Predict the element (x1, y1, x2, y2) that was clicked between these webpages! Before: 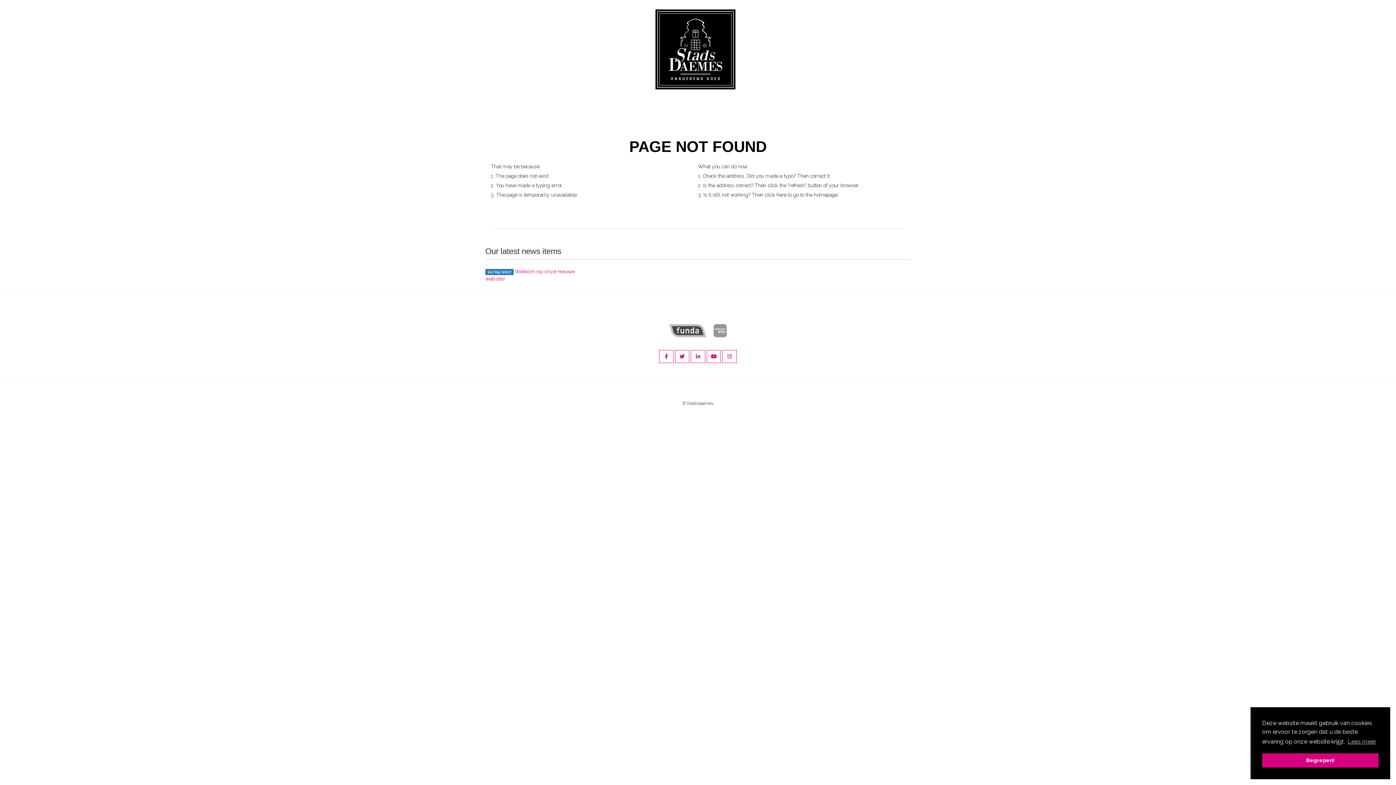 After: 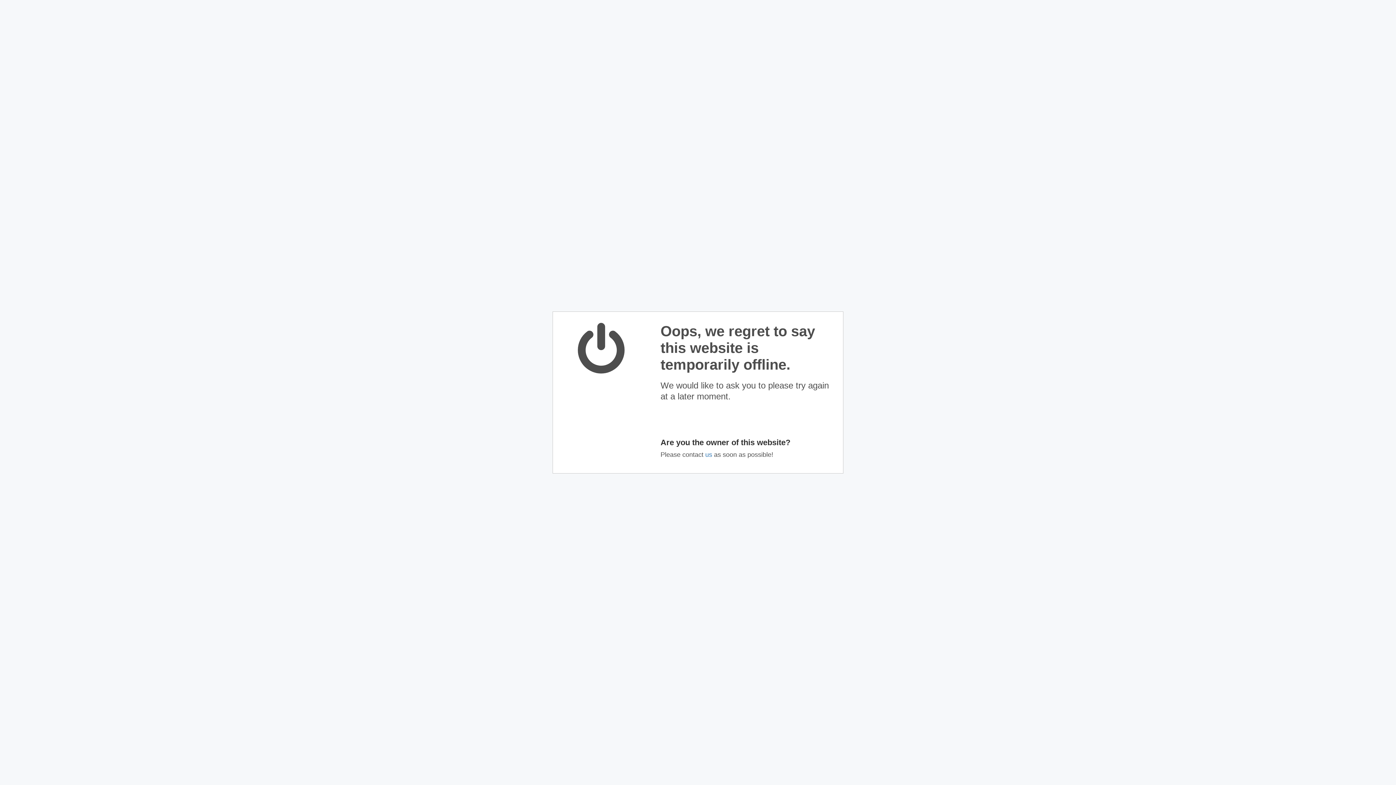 Action: bbox: (650, 0, 740, 93)